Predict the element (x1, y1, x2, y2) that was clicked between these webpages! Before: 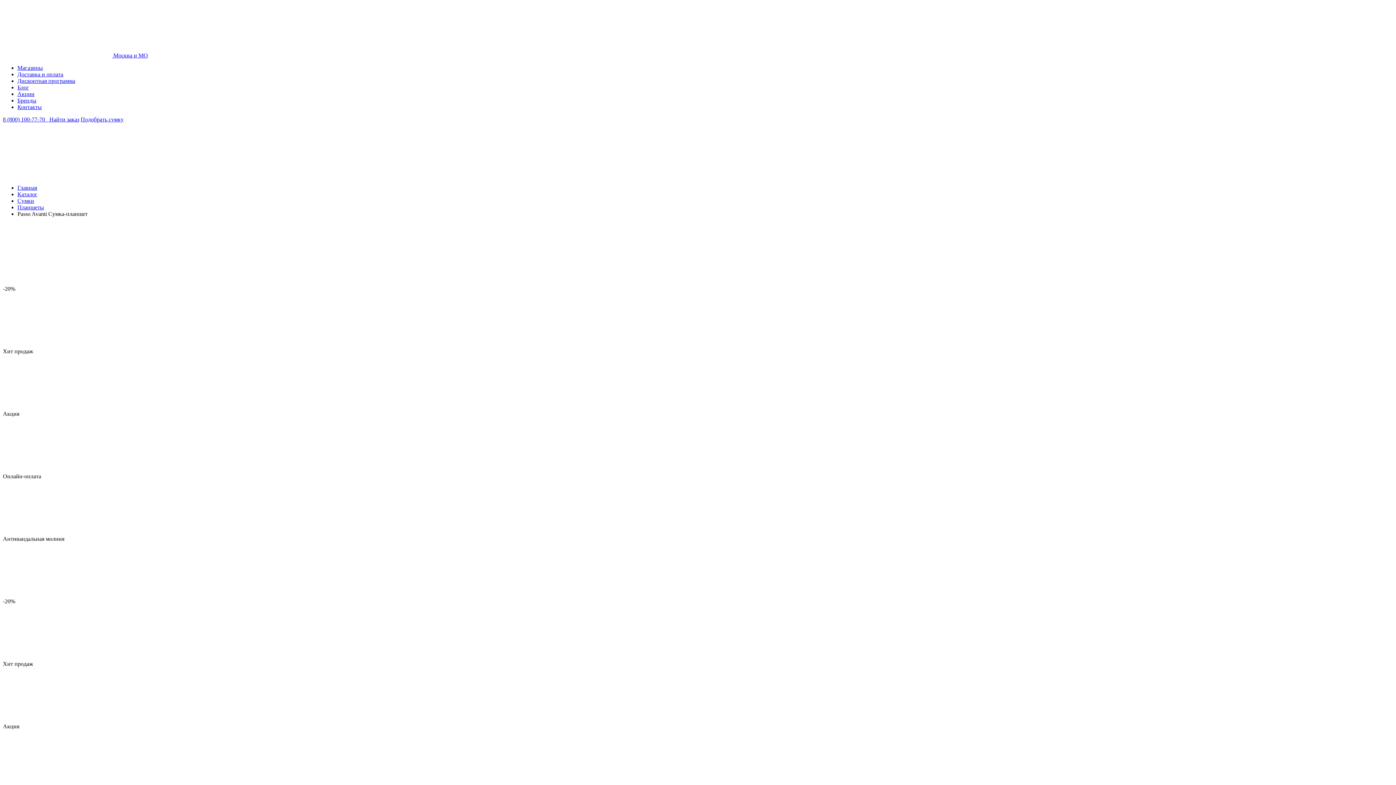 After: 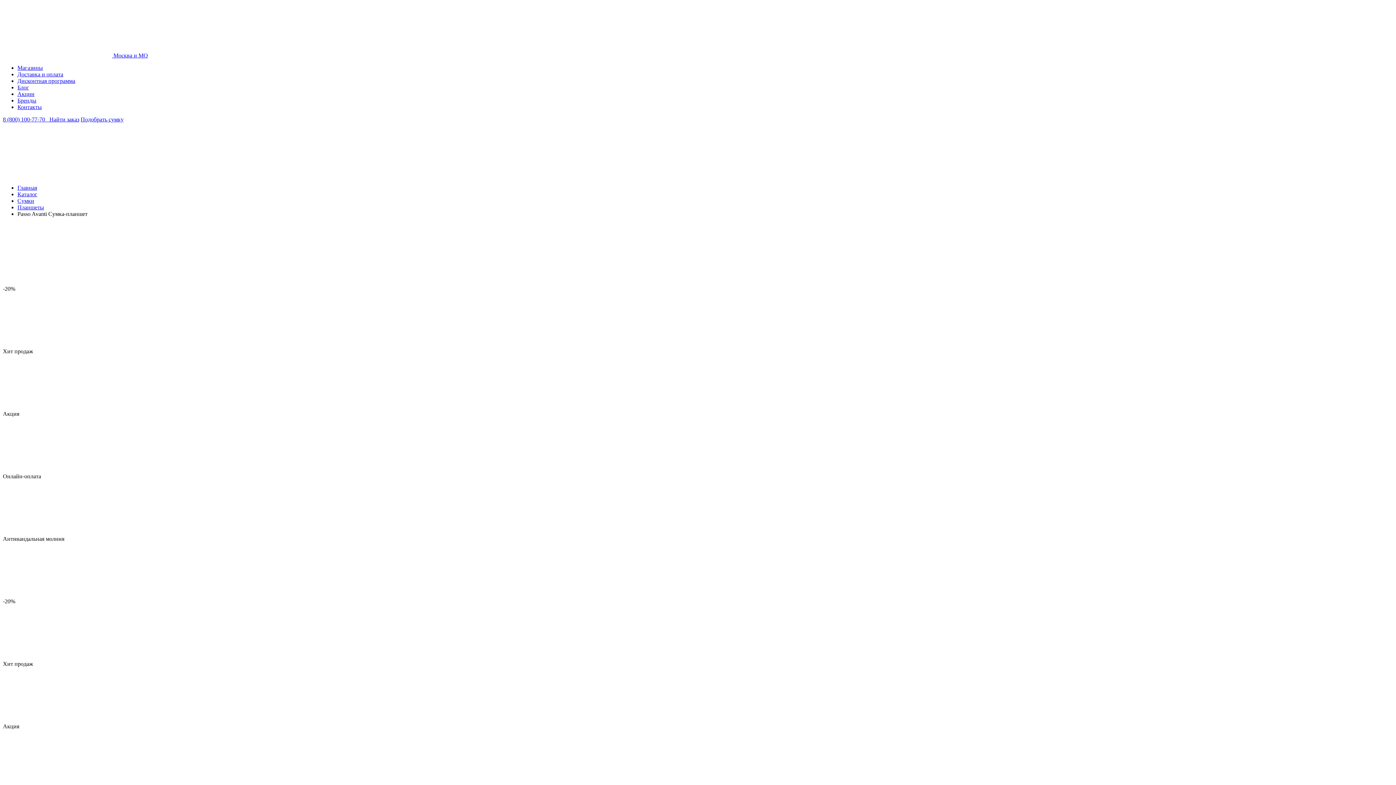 Action: bbox: (2, 116, 46, 122) label: 8 (800) 100-77-70 